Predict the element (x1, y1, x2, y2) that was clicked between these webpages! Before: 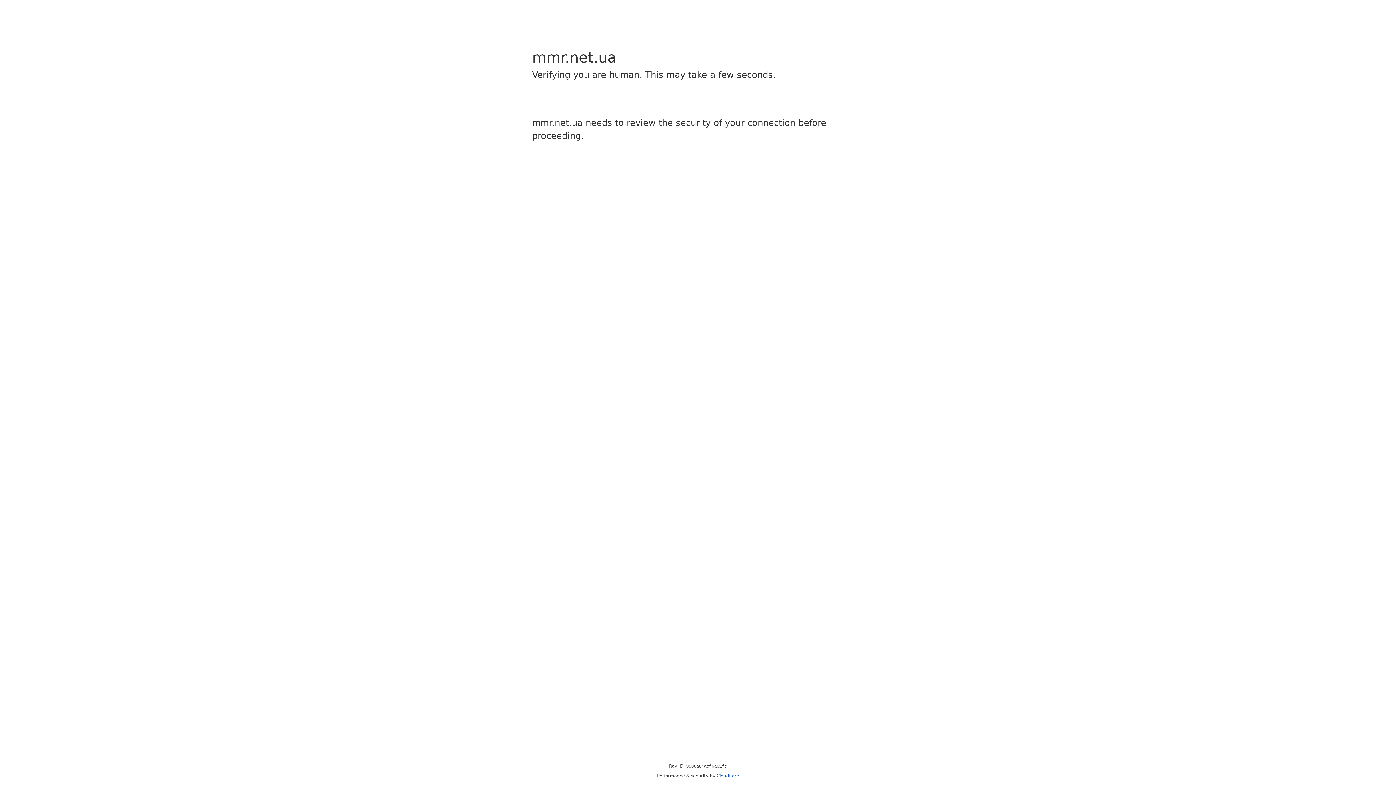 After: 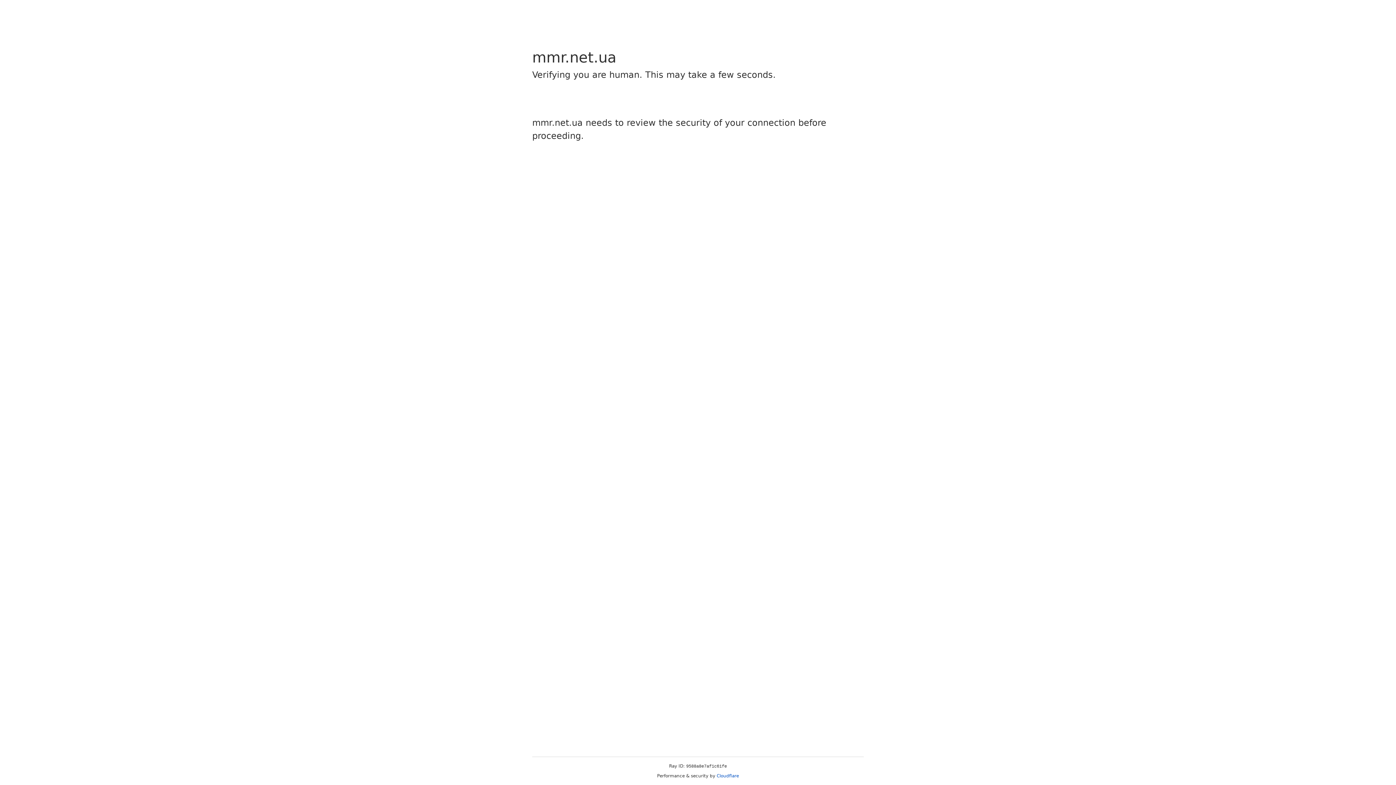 Action: bbox: (716, 773, 739, 778) label: Cloudflare